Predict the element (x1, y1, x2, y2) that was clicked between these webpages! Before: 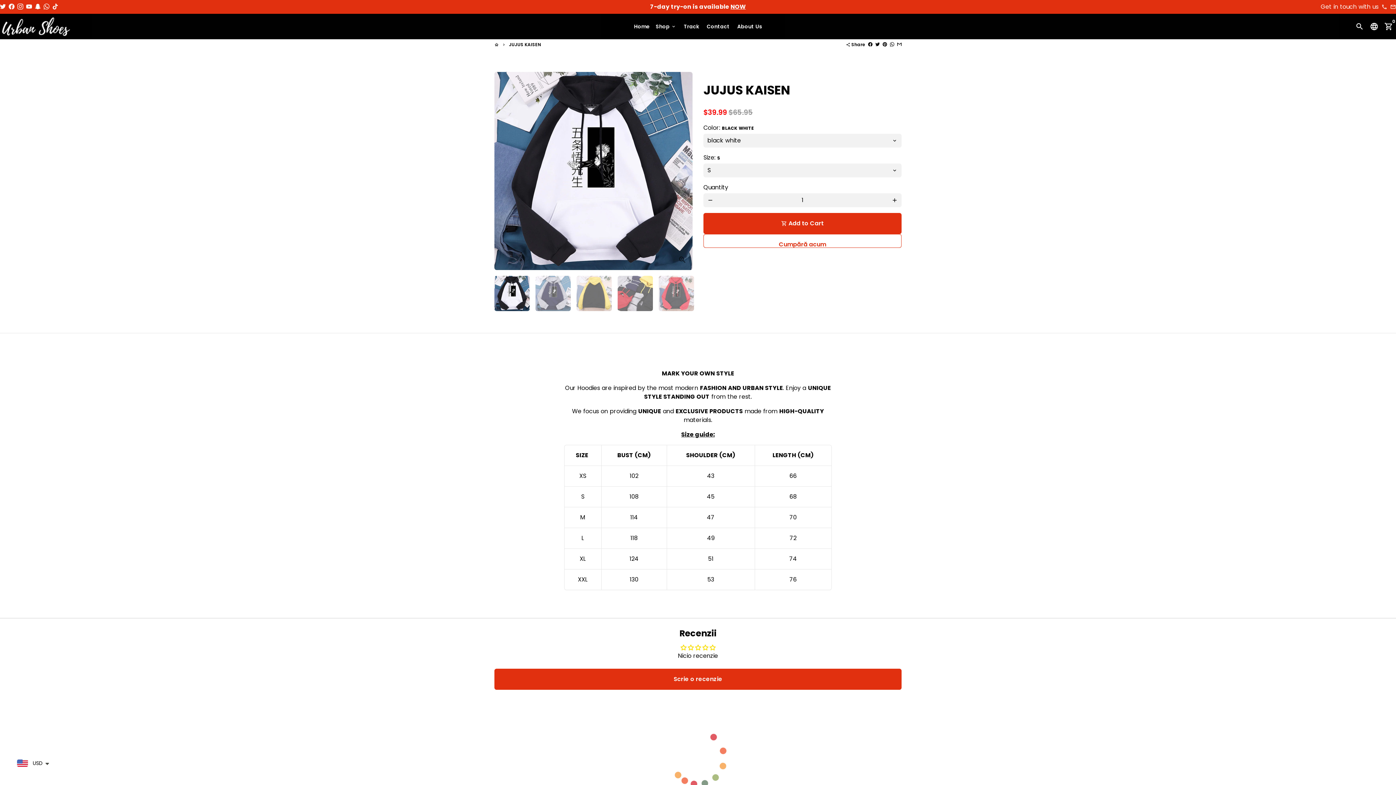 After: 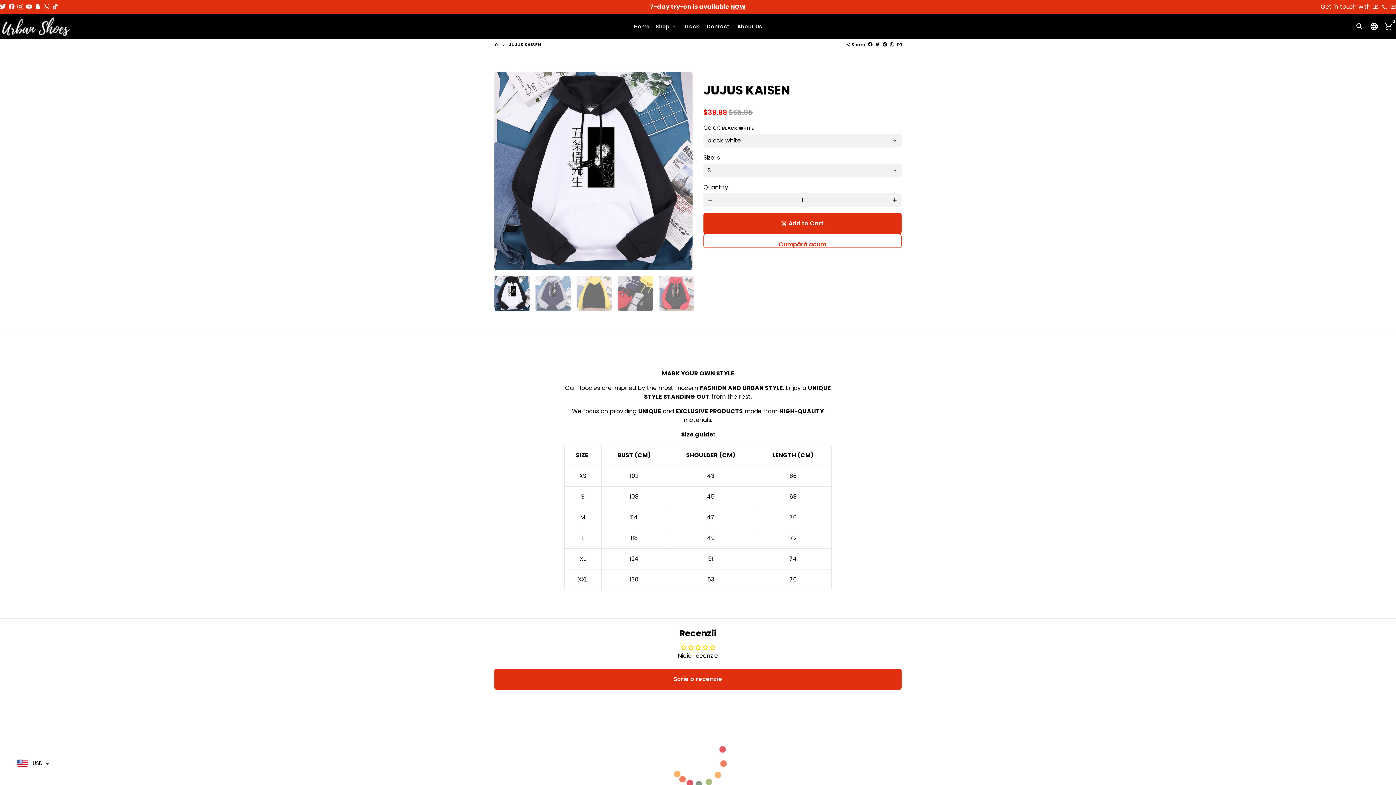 Action: bbox: (890, 41, 894, 47) label: Share on Whatsapp